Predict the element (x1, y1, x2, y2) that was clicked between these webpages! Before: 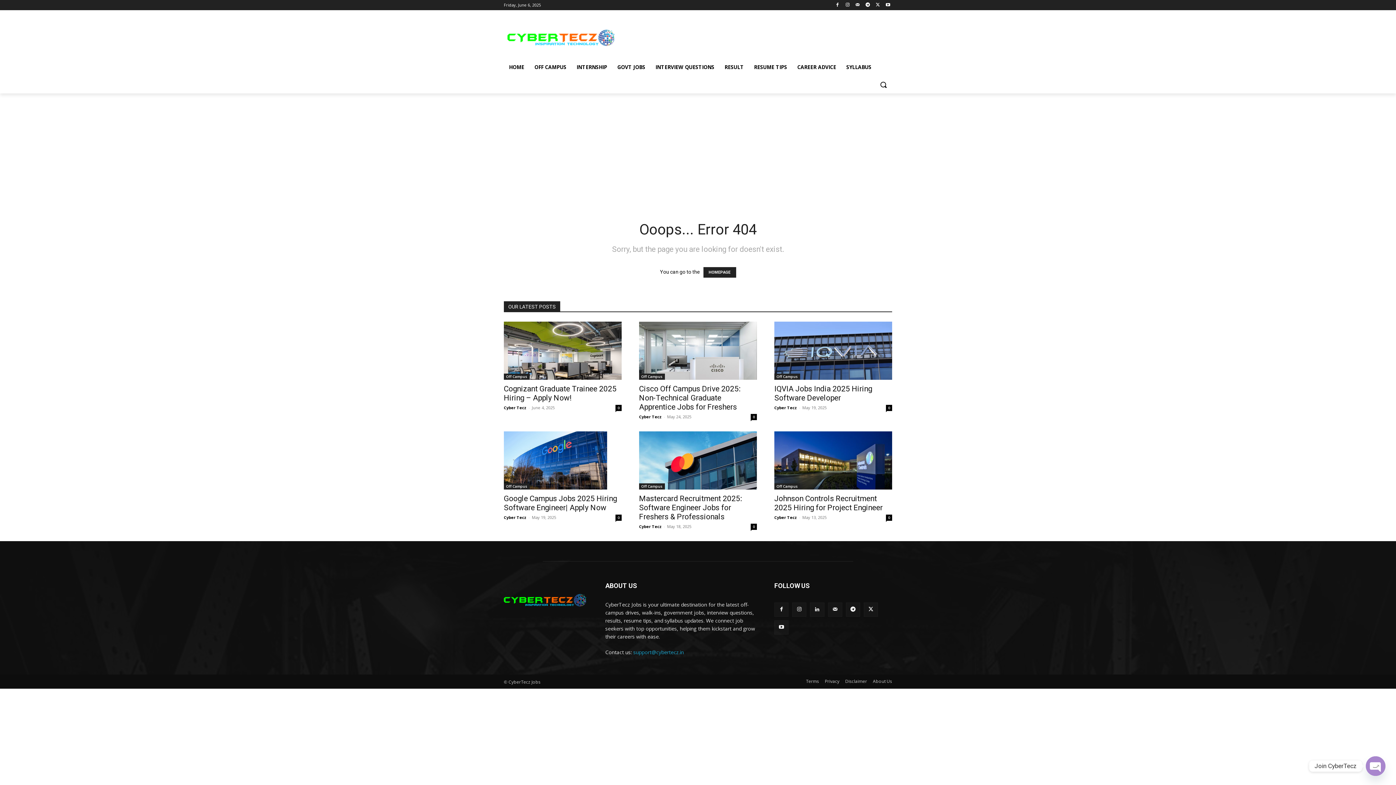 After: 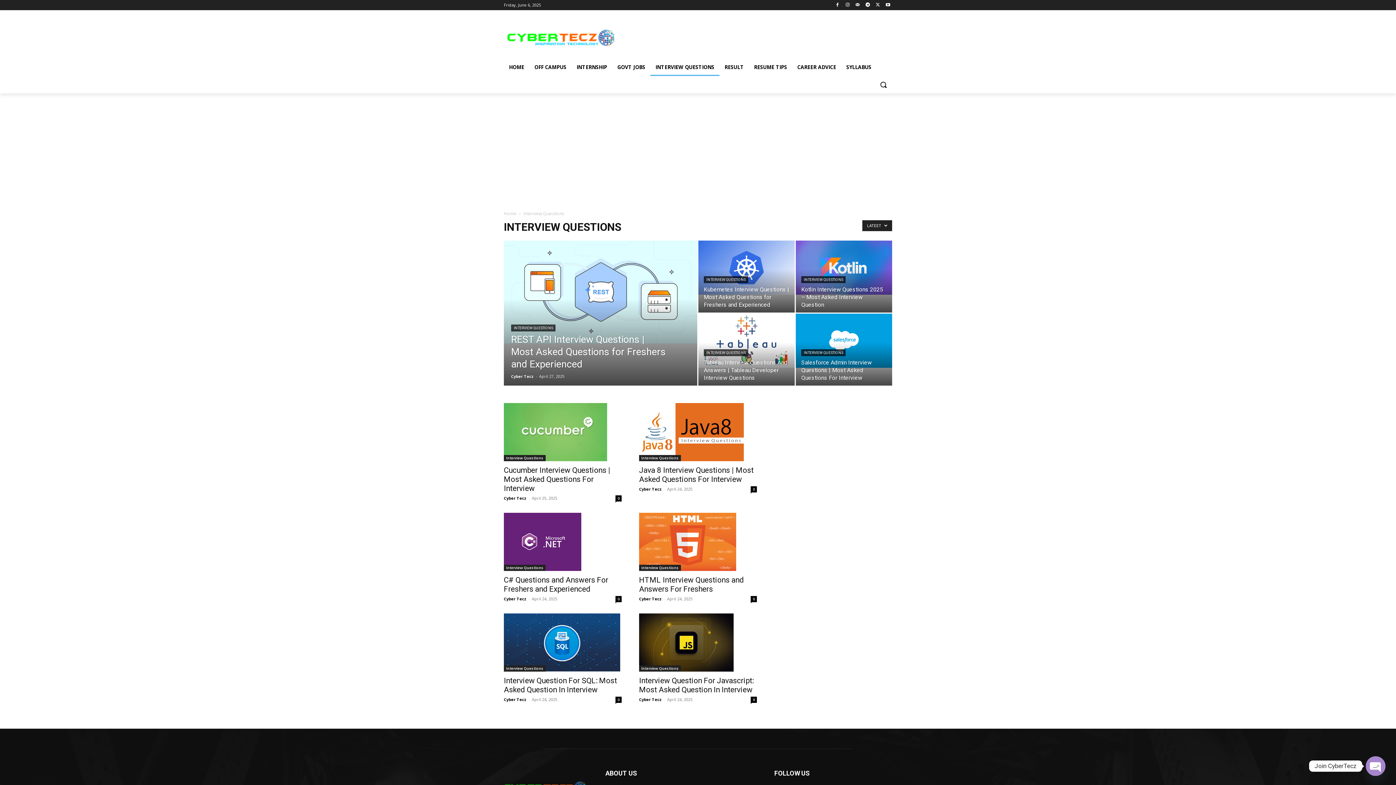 Action: bbox: (650, 58, 719, 76) label: INTERVIEW QUESTIONS